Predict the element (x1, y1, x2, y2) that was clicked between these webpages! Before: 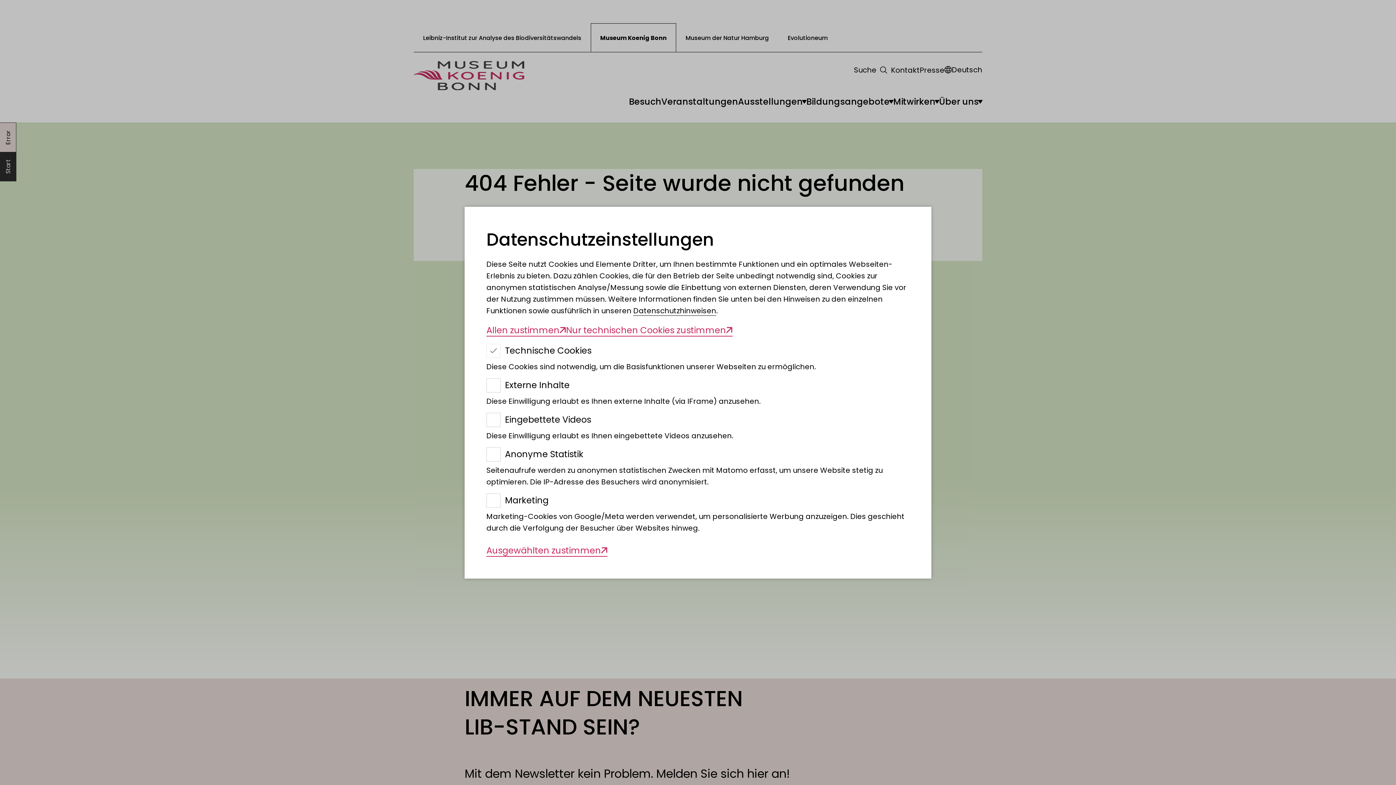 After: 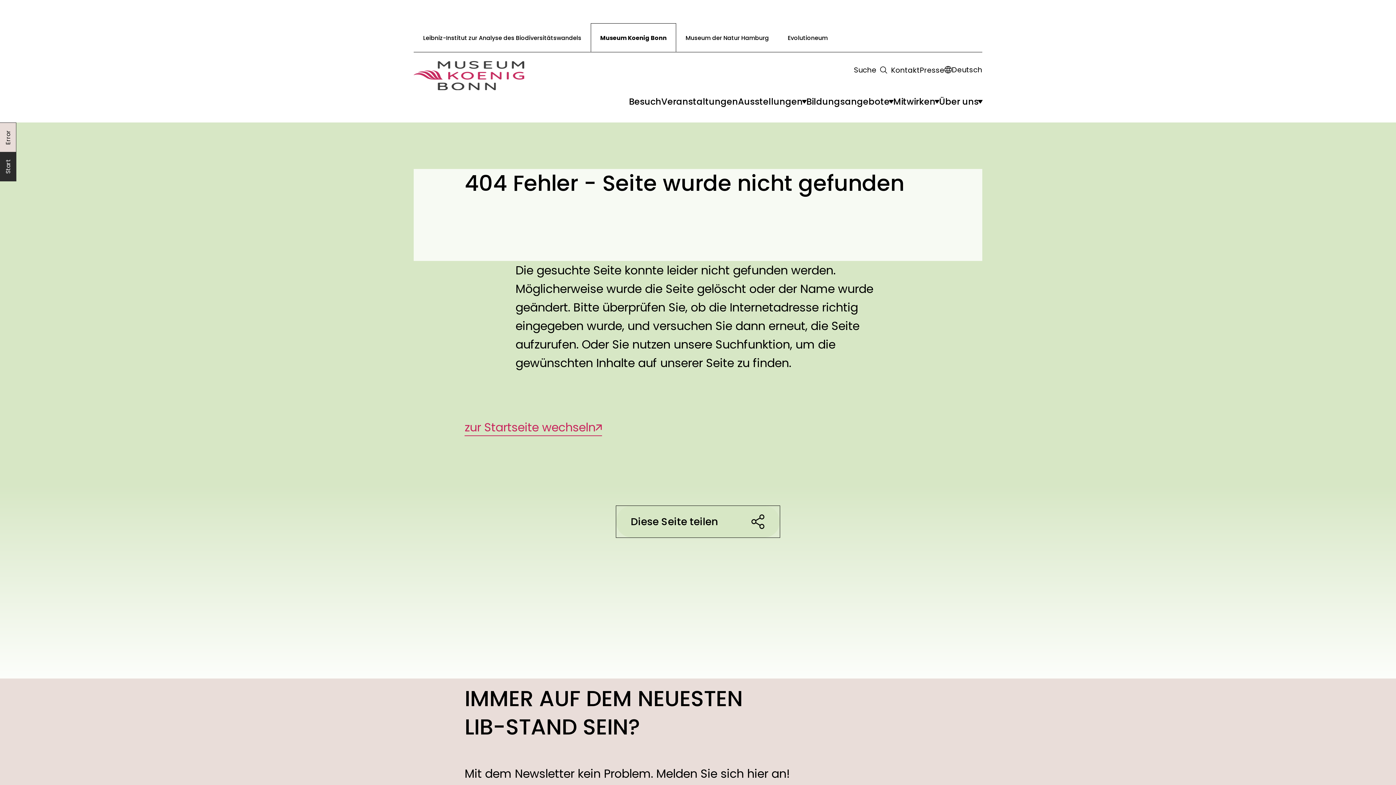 Action: label: Allen zustimmen bbox: (486, 323, 566, 336)